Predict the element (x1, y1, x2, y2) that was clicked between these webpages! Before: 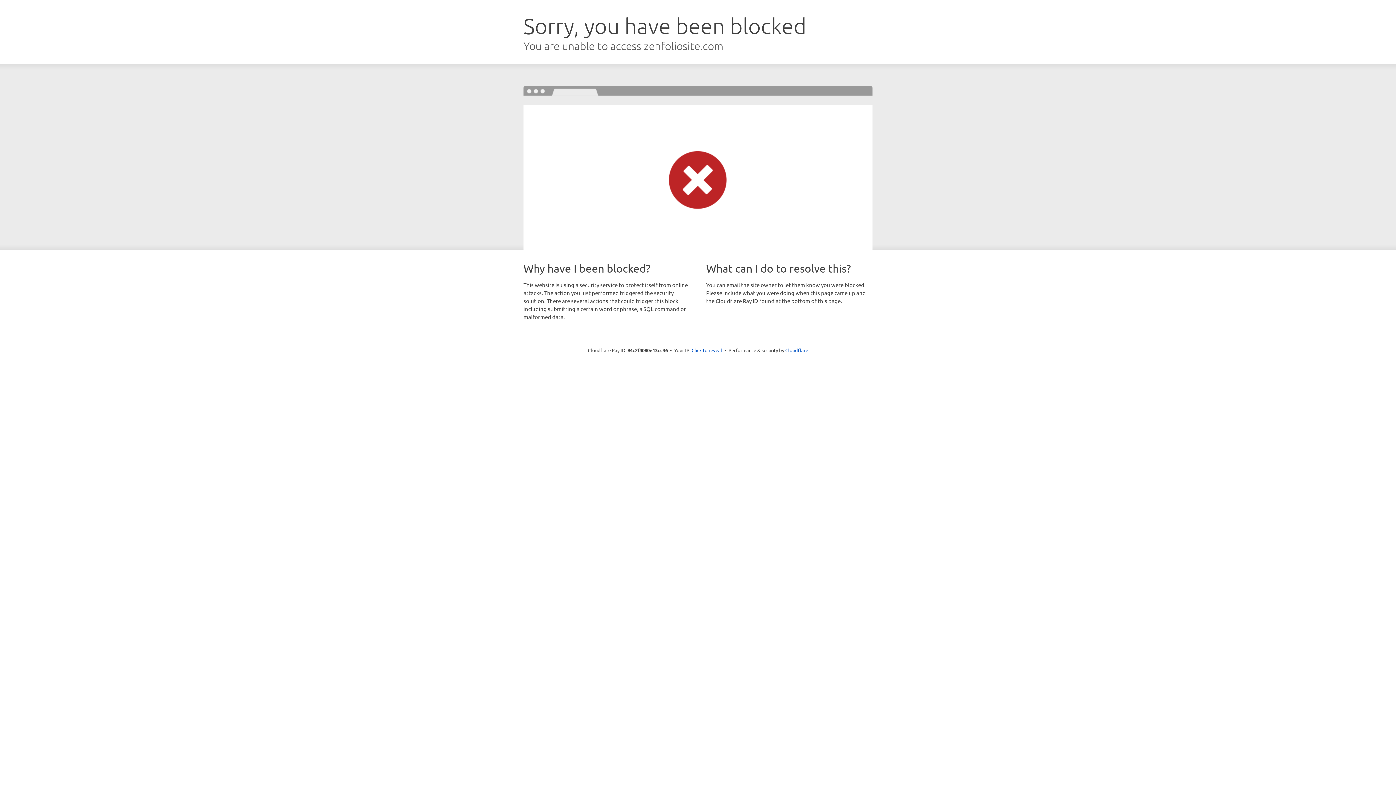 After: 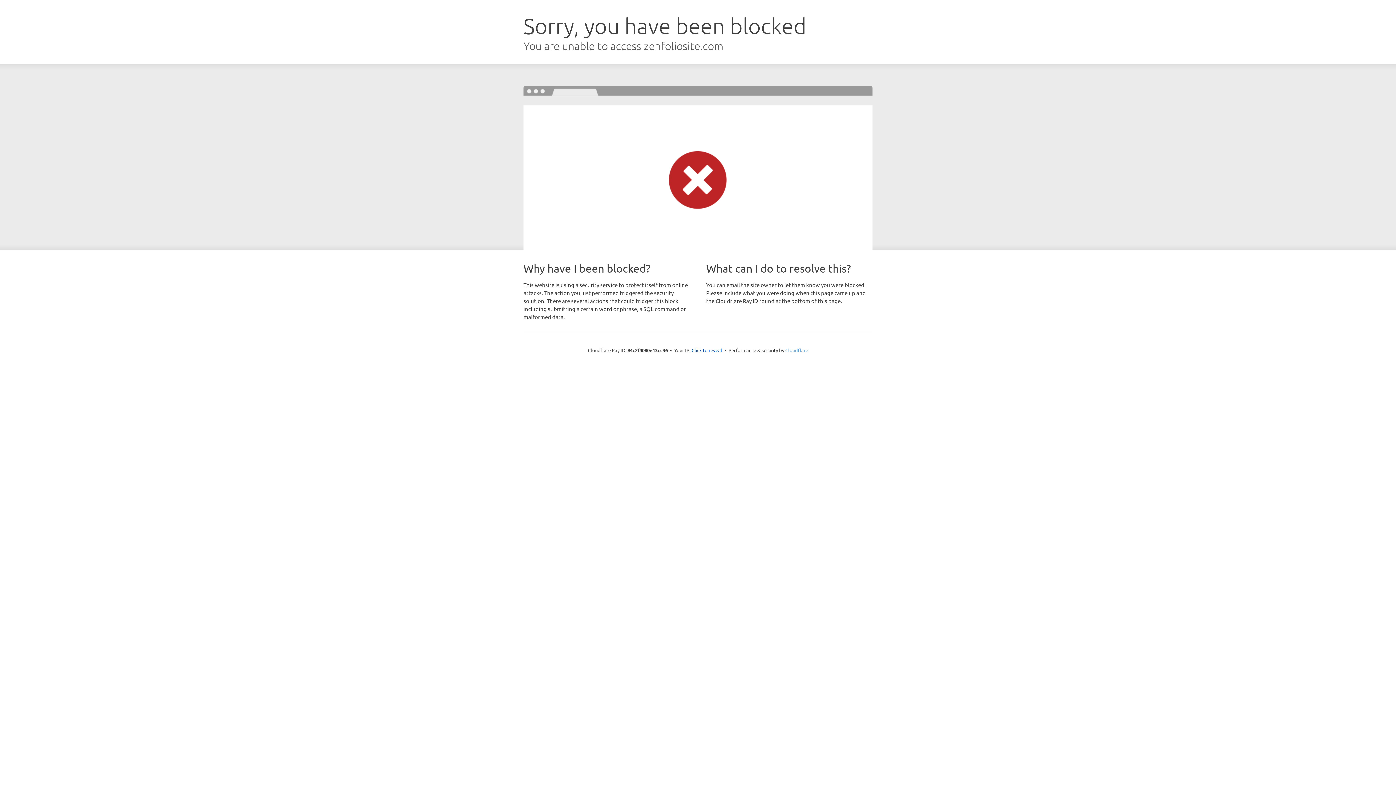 Action: bbox: (785, 347, 808, 353) label: Cloudflare